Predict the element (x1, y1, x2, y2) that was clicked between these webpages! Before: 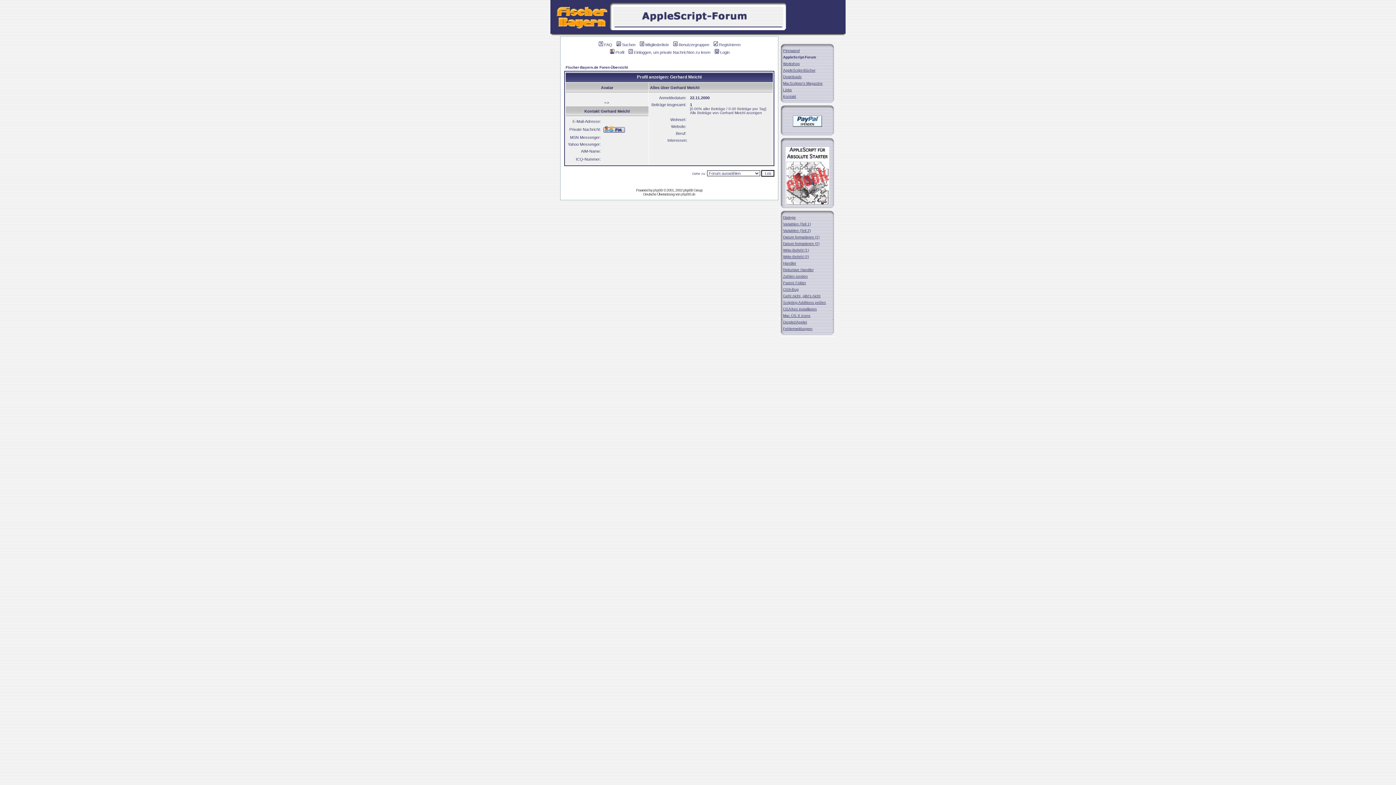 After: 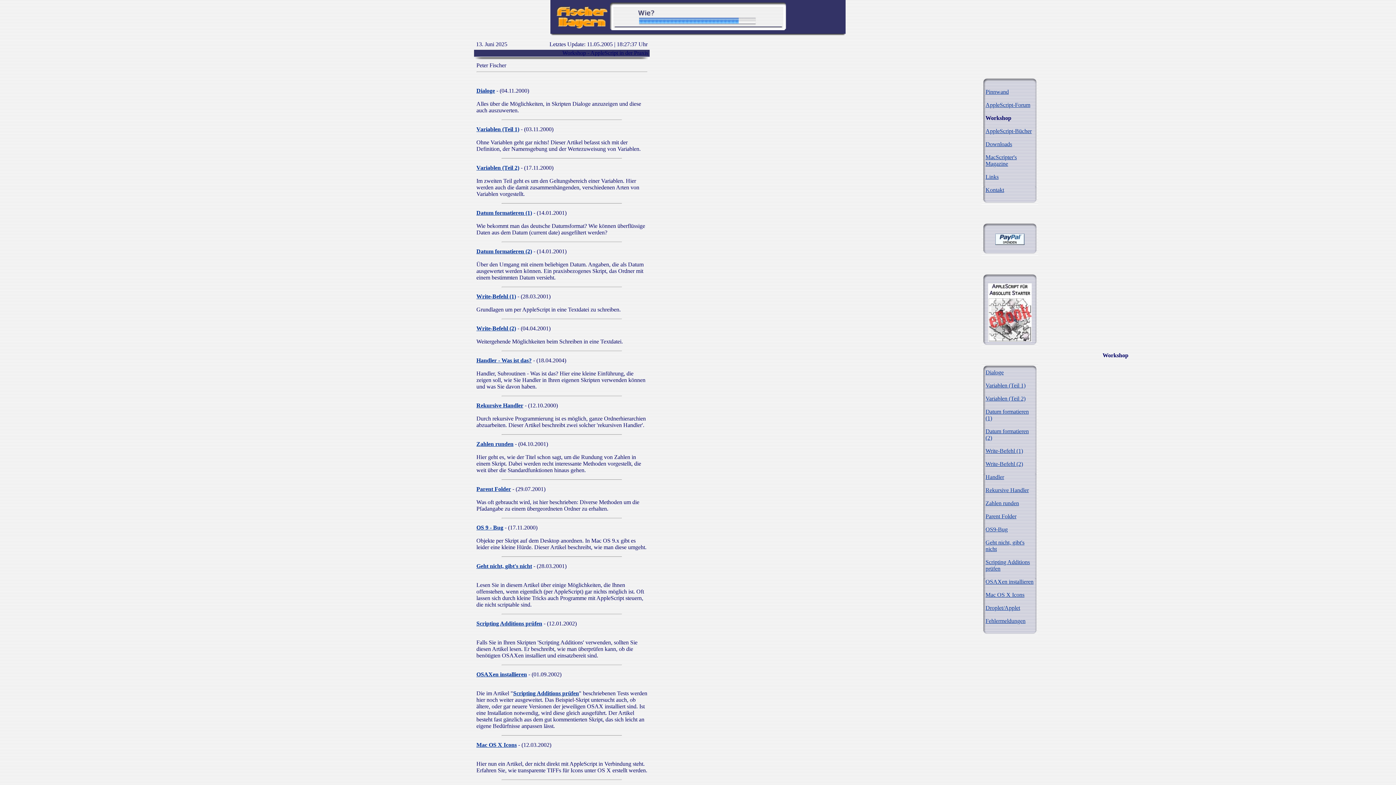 Action: label: Workshop bbox: (783, 60, 800, 66)